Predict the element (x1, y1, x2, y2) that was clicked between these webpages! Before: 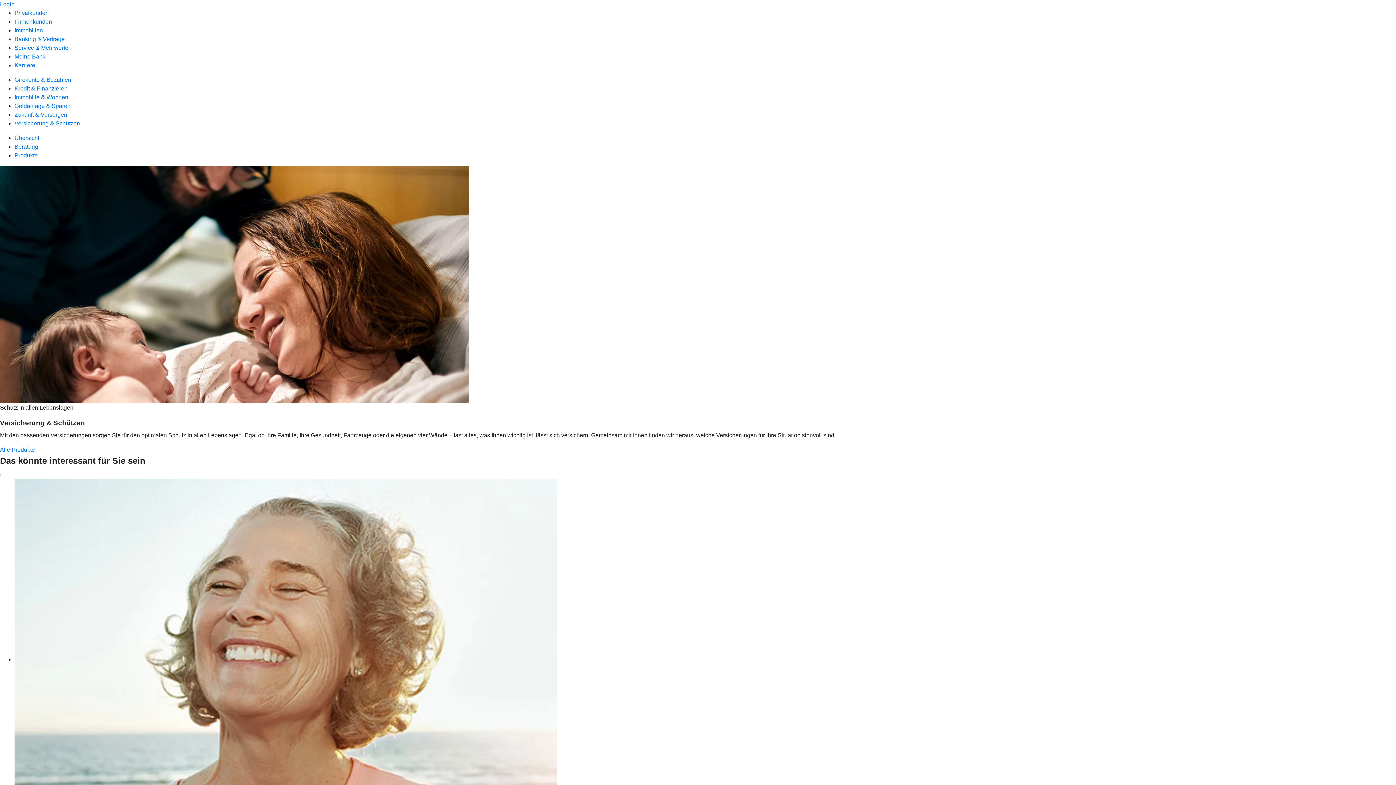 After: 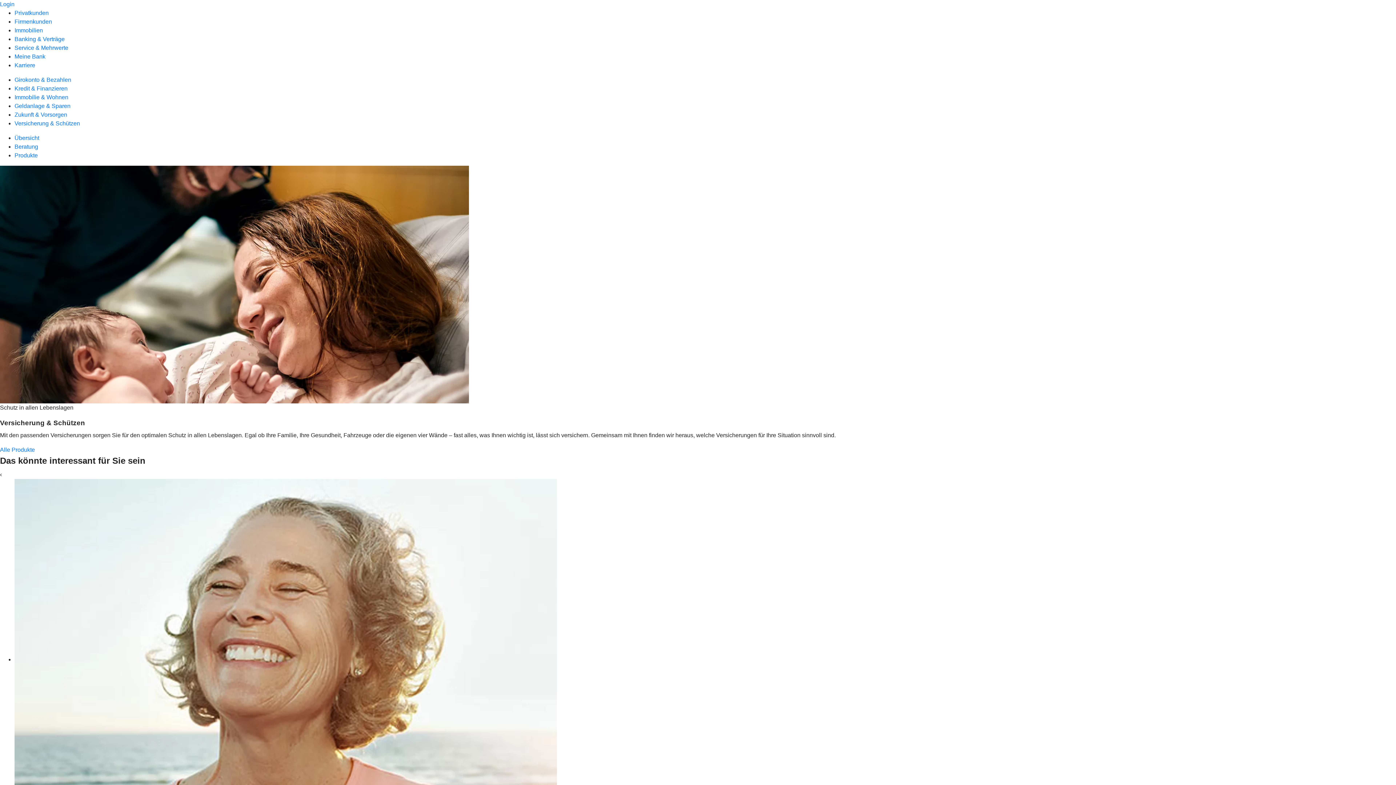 Action: bbox: (14, 134, 39, 141) label: Übersicht